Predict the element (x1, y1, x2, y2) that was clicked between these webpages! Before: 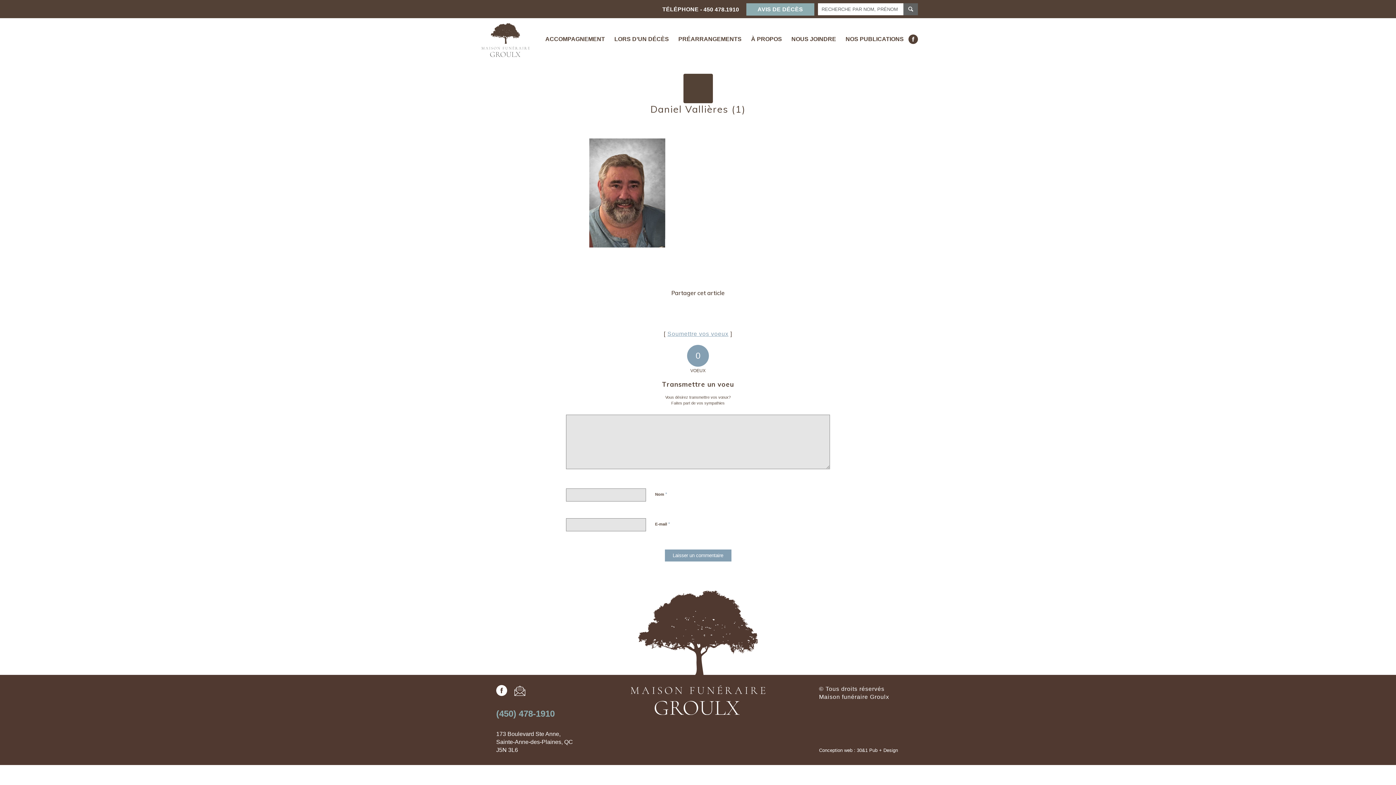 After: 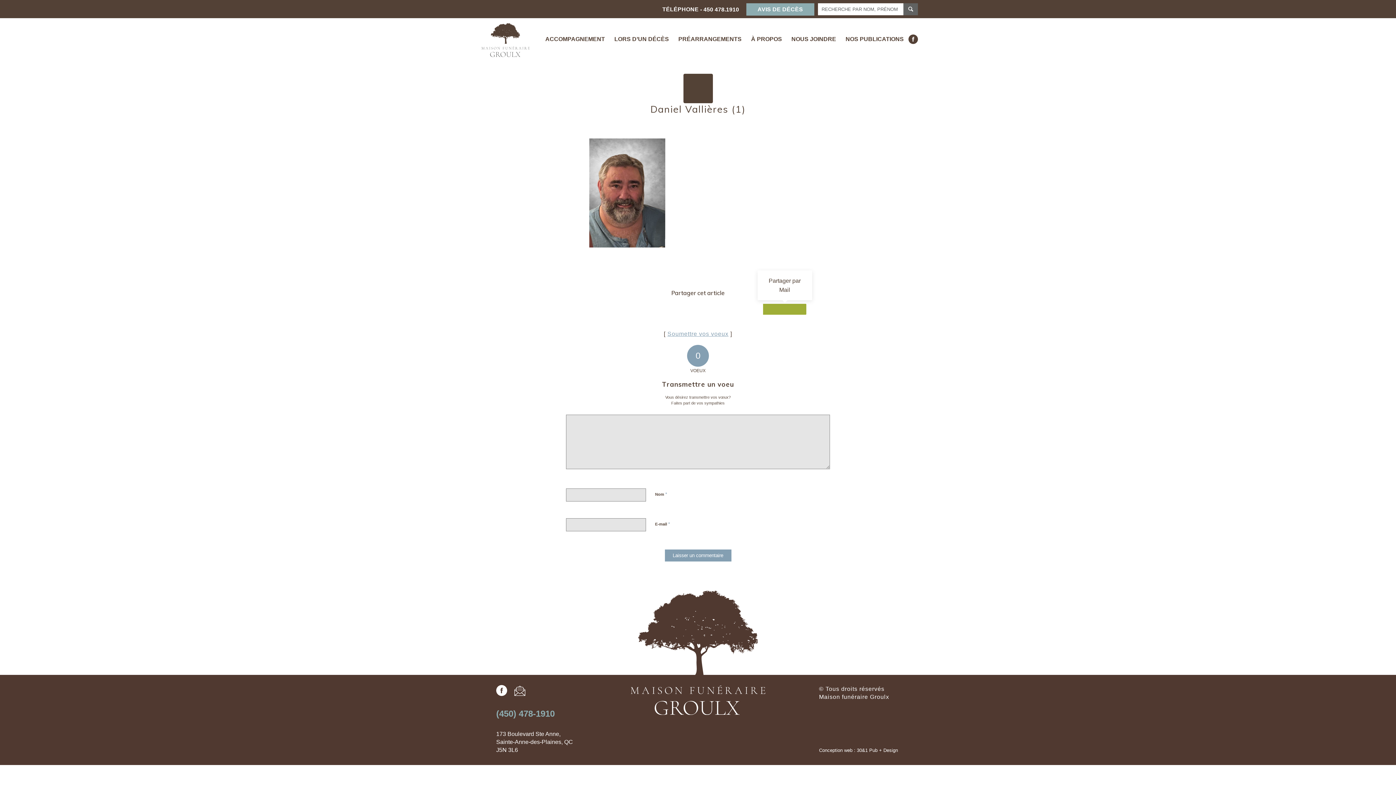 Action: bbox: (763, 304, 806, 314)